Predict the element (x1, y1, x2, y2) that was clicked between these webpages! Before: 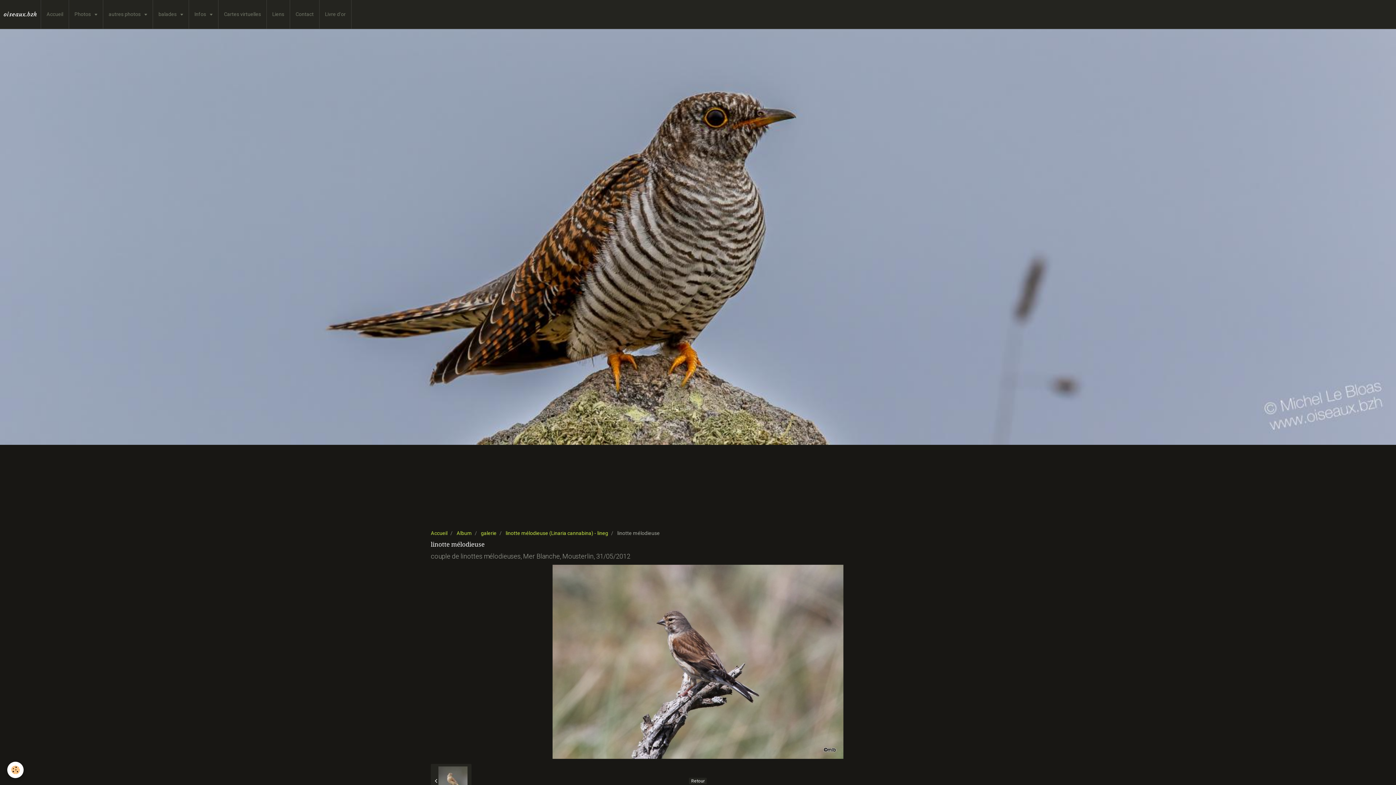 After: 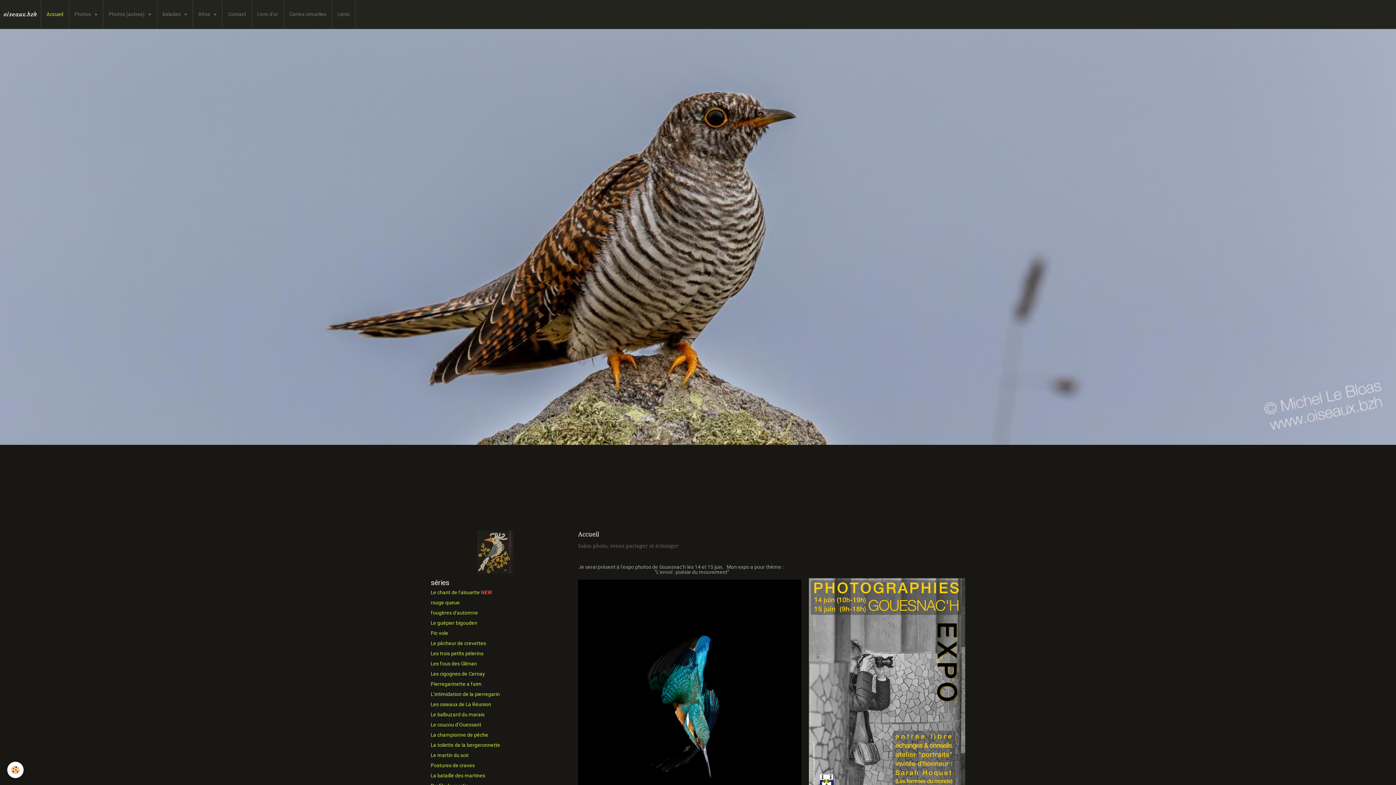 Action: label: Accueil bbox: (430, 530, 447, 536)